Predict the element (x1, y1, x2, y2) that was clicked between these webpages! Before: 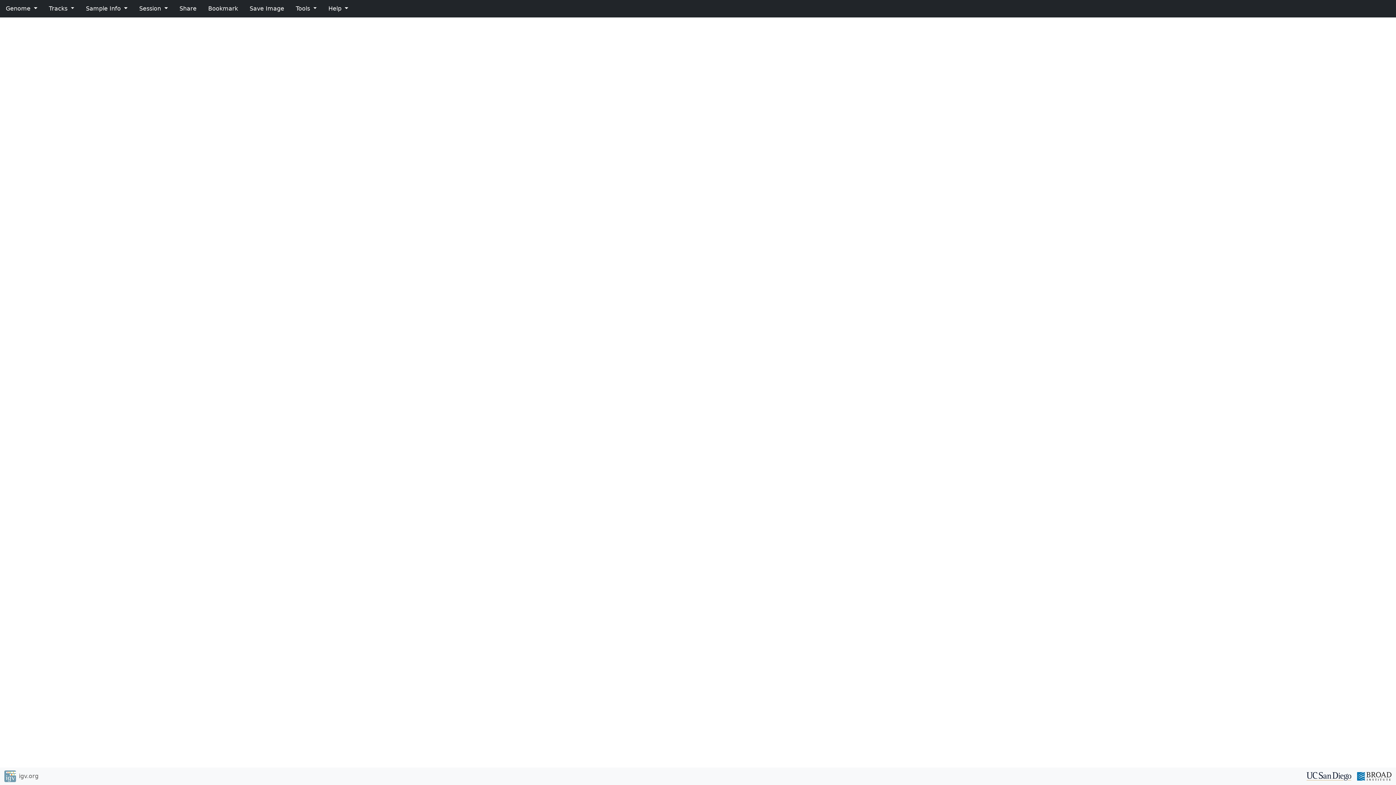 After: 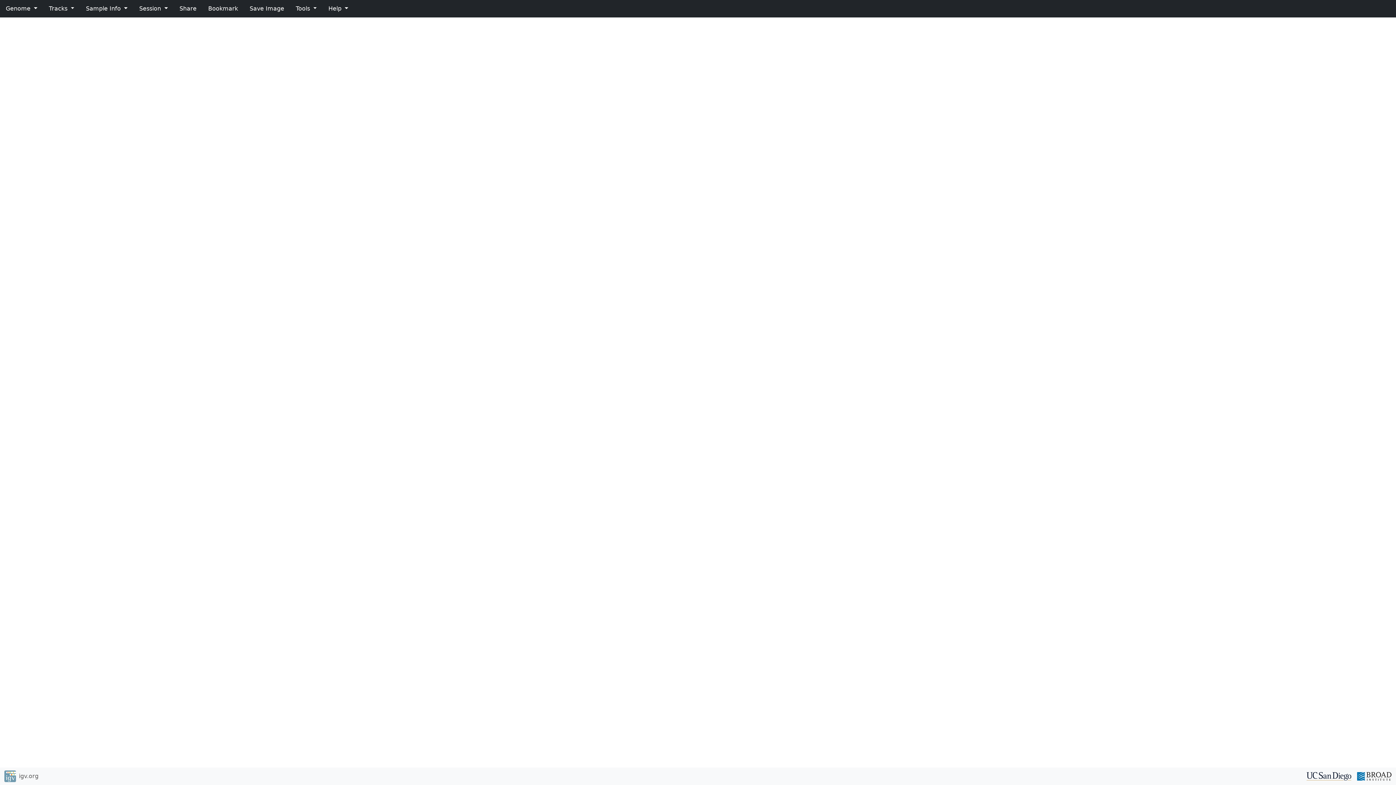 Action: label: igv.org bbox: (4, 770, 38, 782)